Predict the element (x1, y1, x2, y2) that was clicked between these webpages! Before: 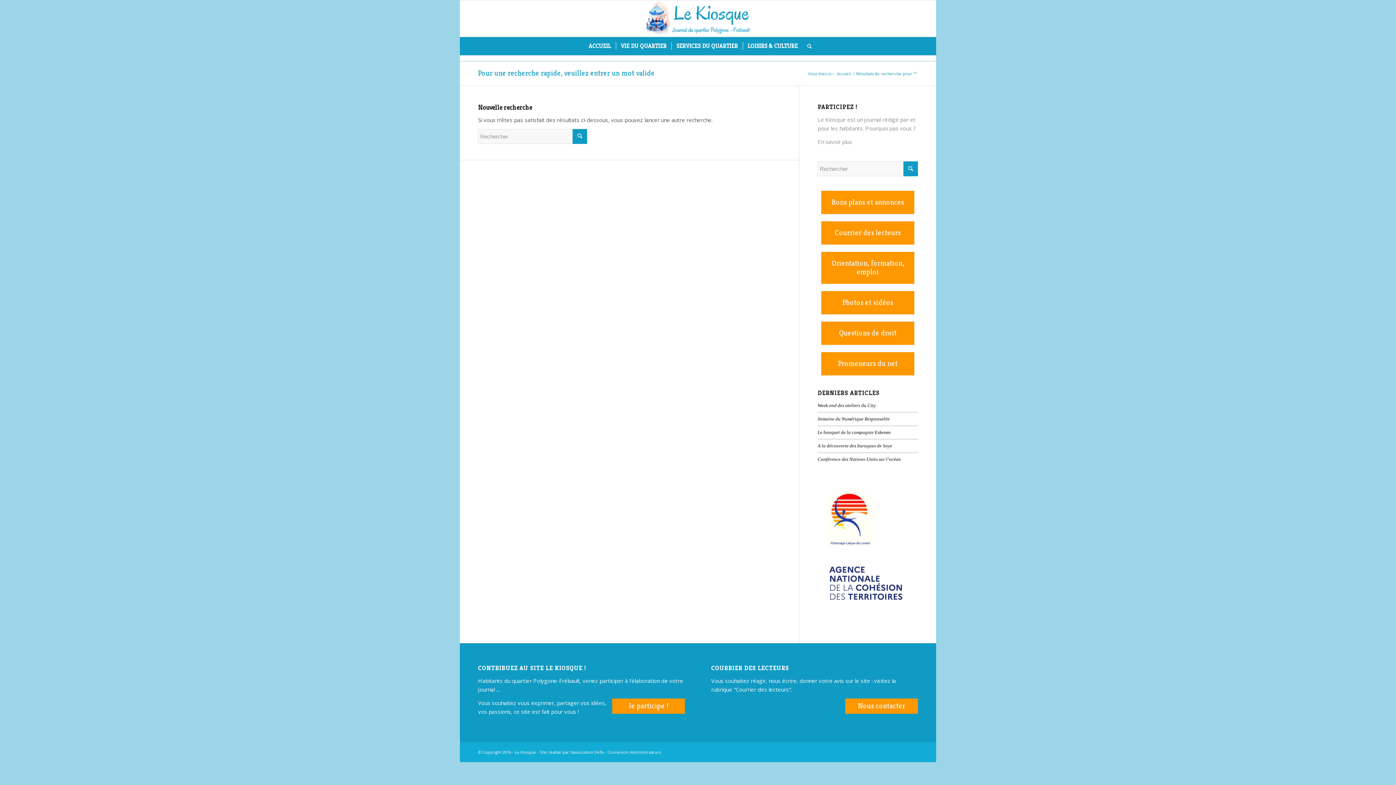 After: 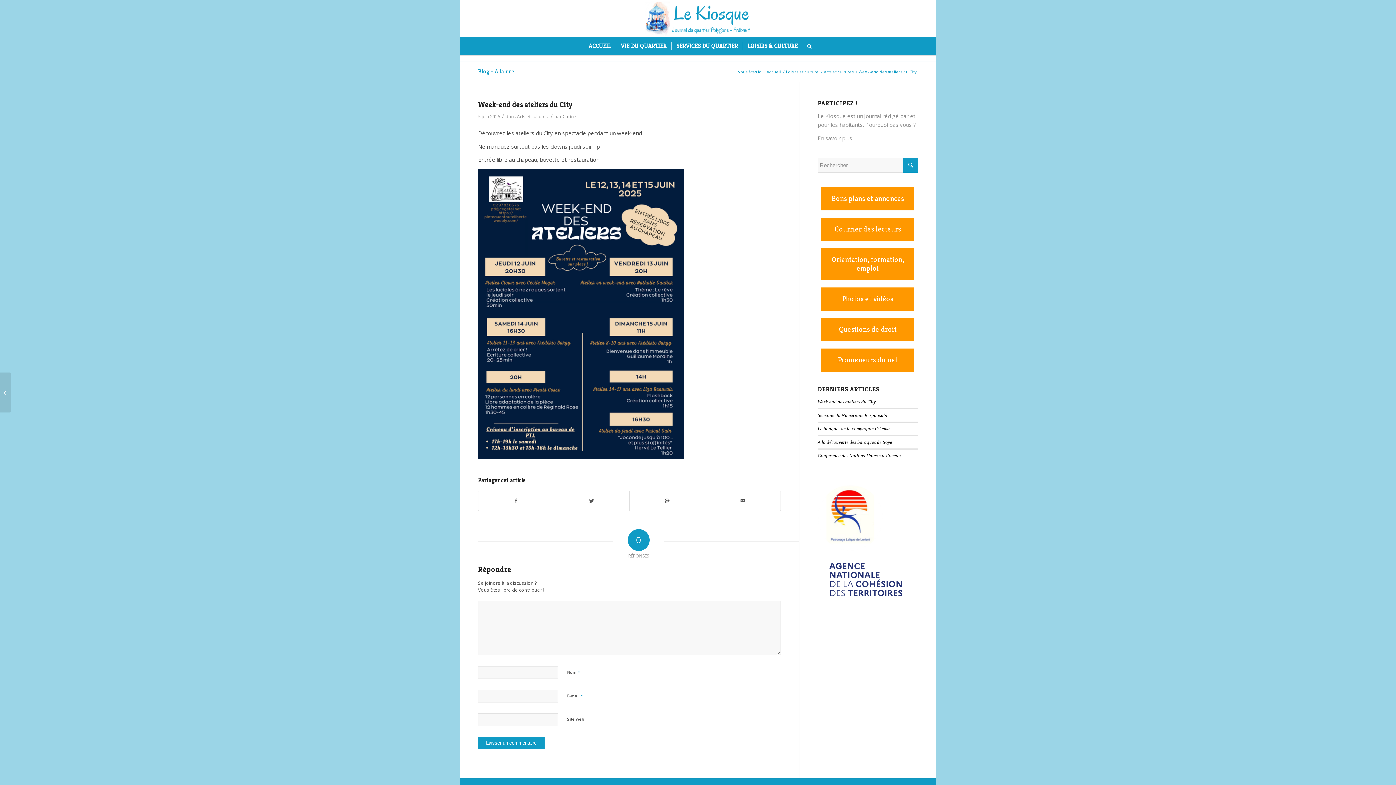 Action: label: Week-end des ateliers du City bbox: (817, 403, 876, 408)